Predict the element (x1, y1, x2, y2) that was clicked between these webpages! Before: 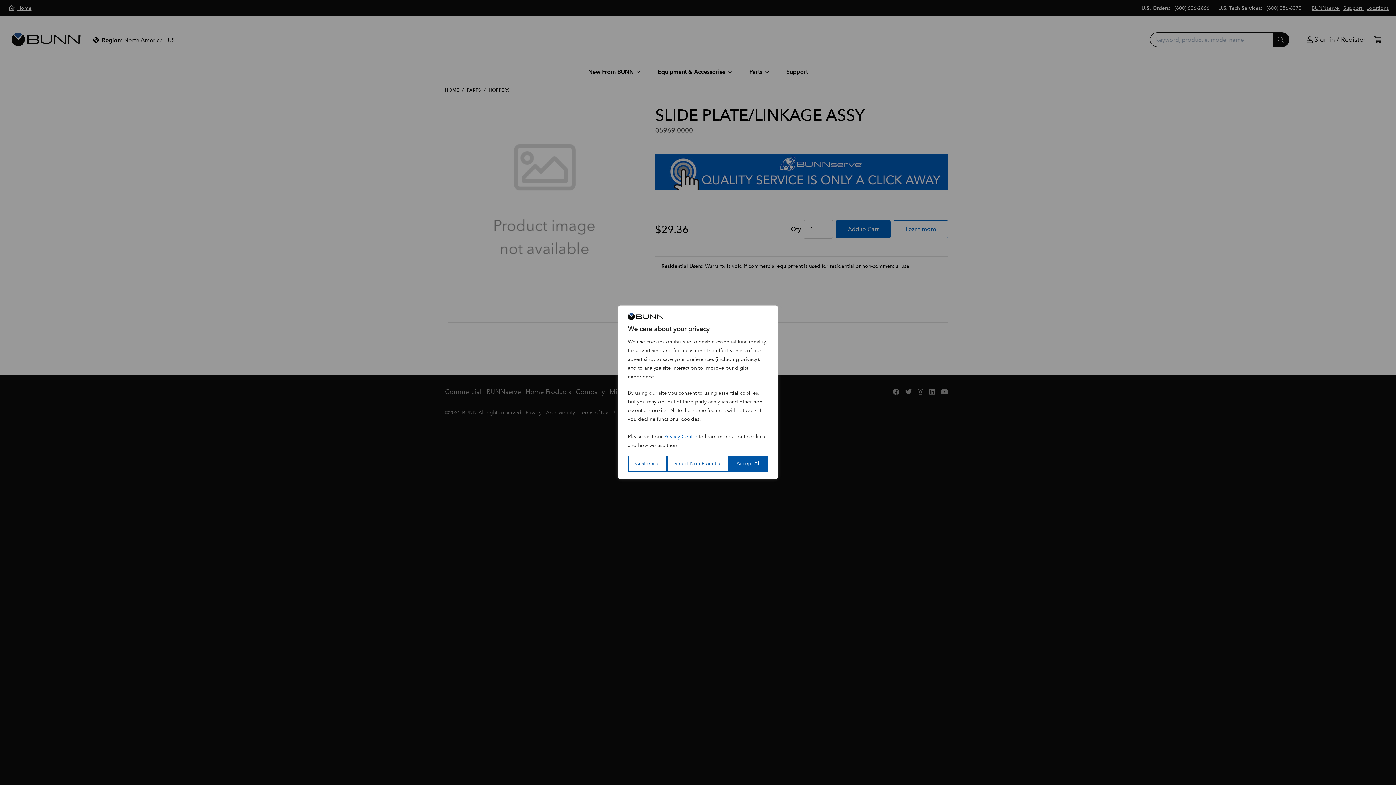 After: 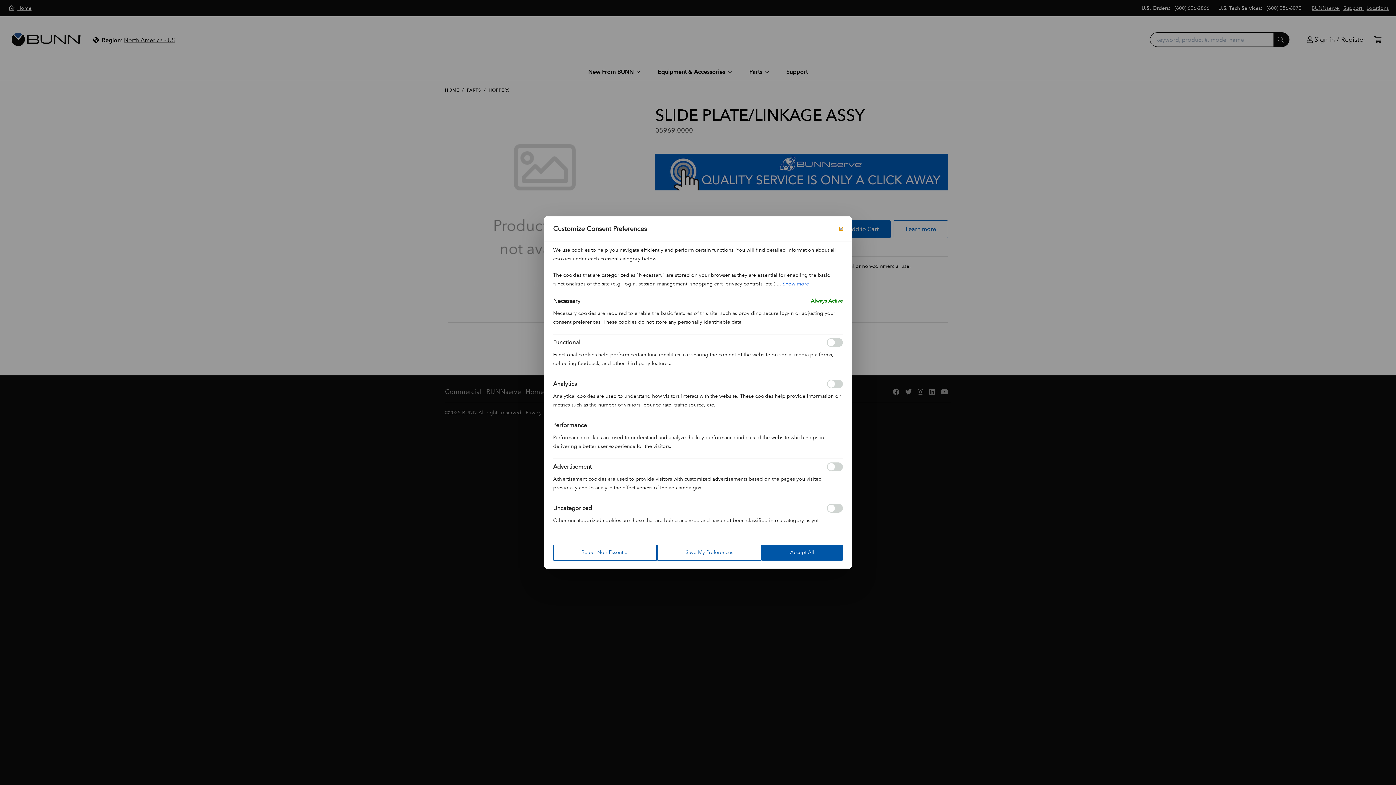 Action: bbox: (628, 456, 667, 472) label: Customize